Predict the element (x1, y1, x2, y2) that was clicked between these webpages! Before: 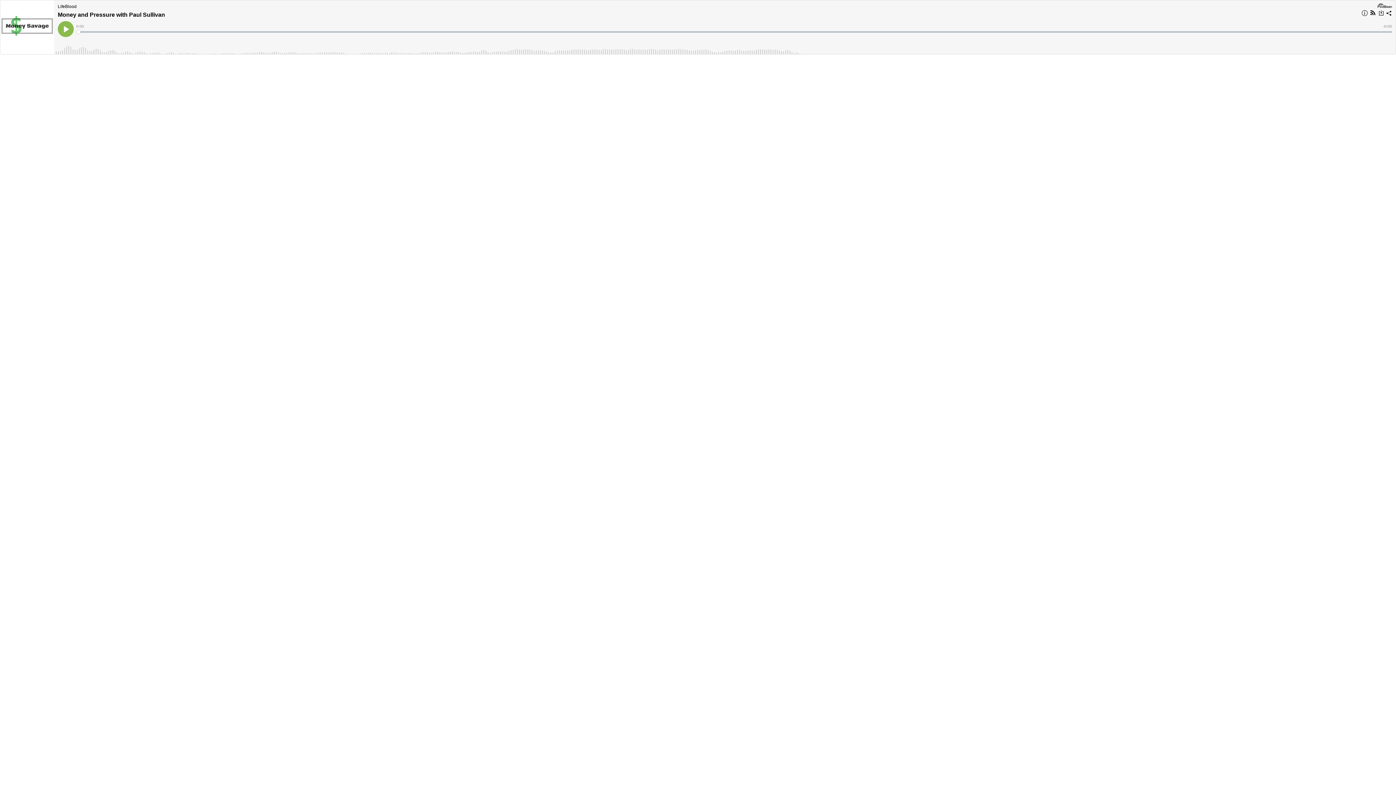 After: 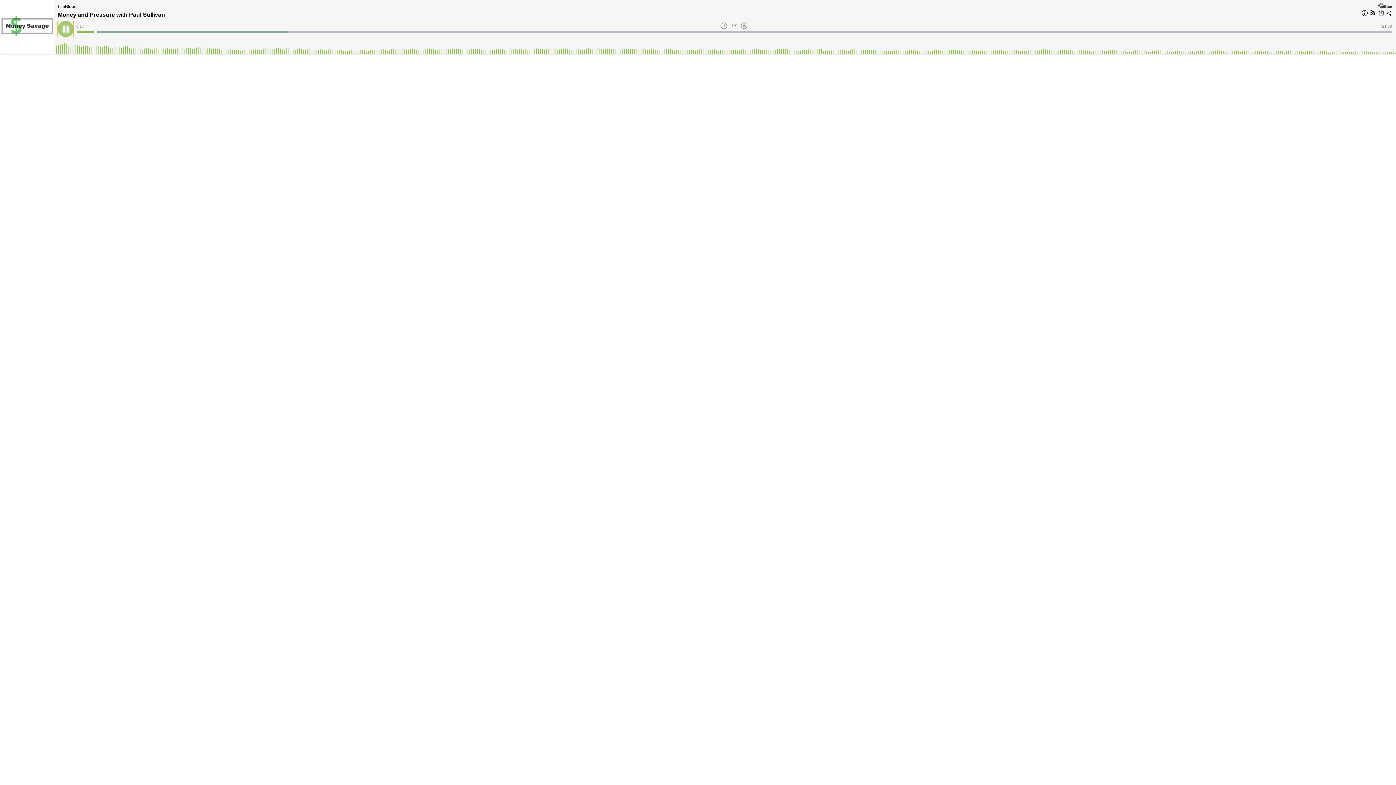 Action: bbox: (57, 21, 73, 37) label: Play